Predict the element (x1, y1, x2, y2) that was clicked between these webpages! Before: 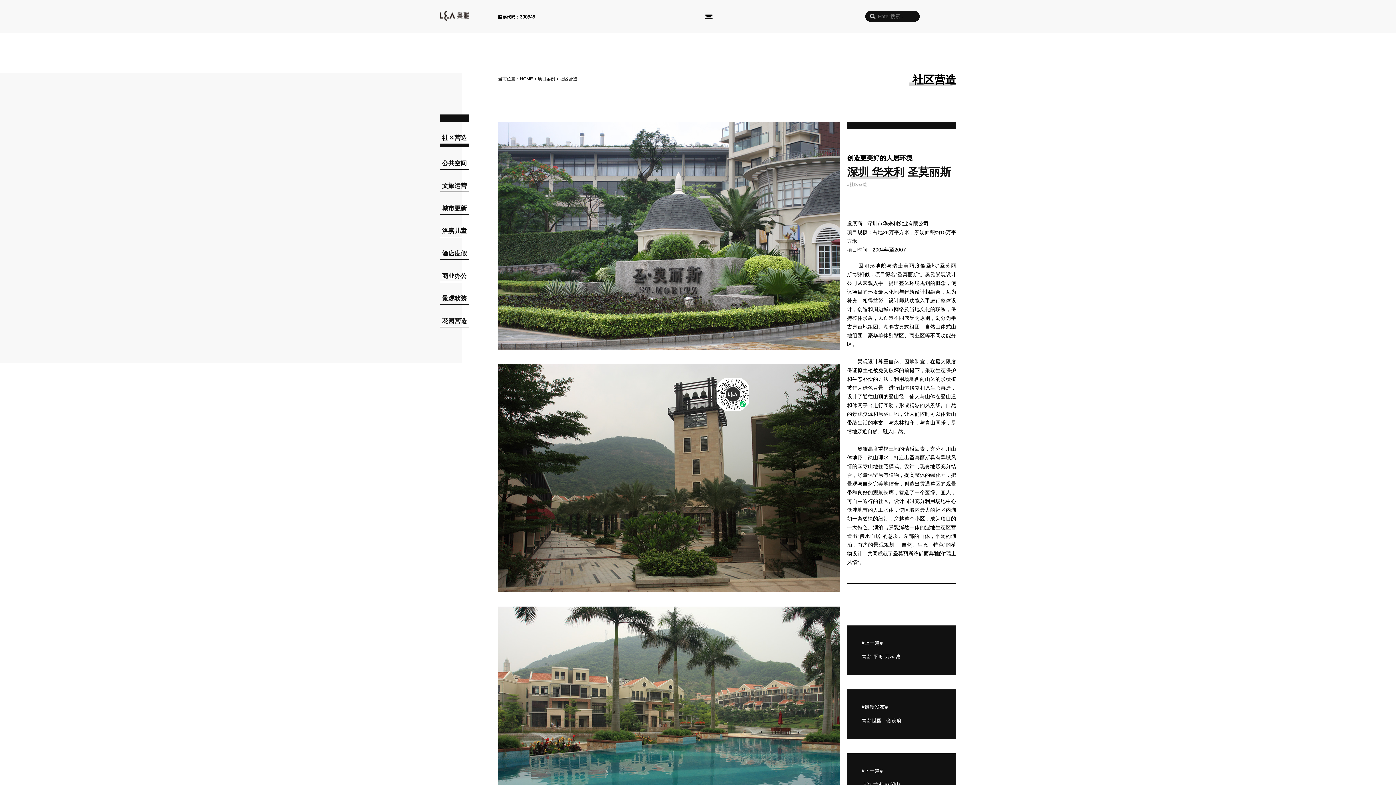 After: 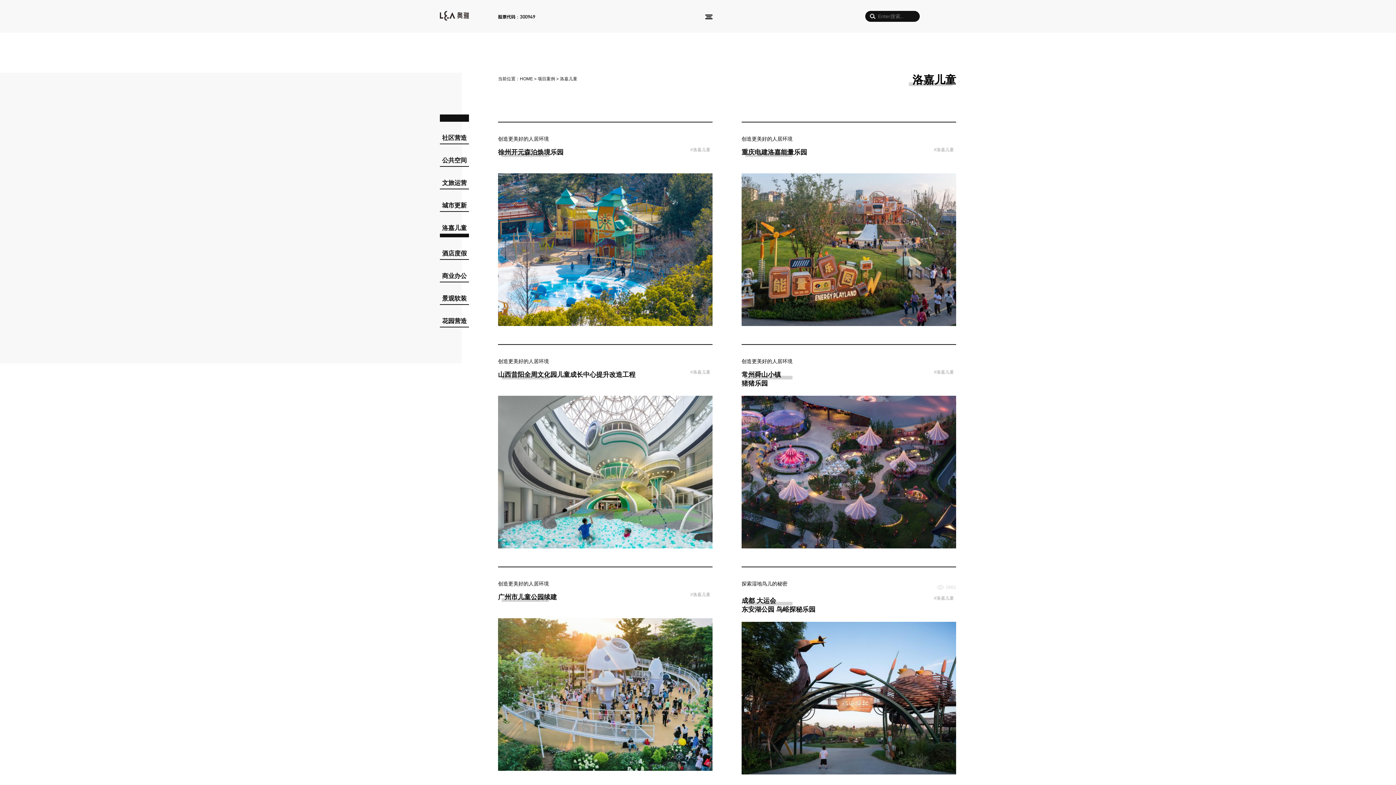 Action: label: 洛嘉儿童 bbox: (440, 225, 469, 237)